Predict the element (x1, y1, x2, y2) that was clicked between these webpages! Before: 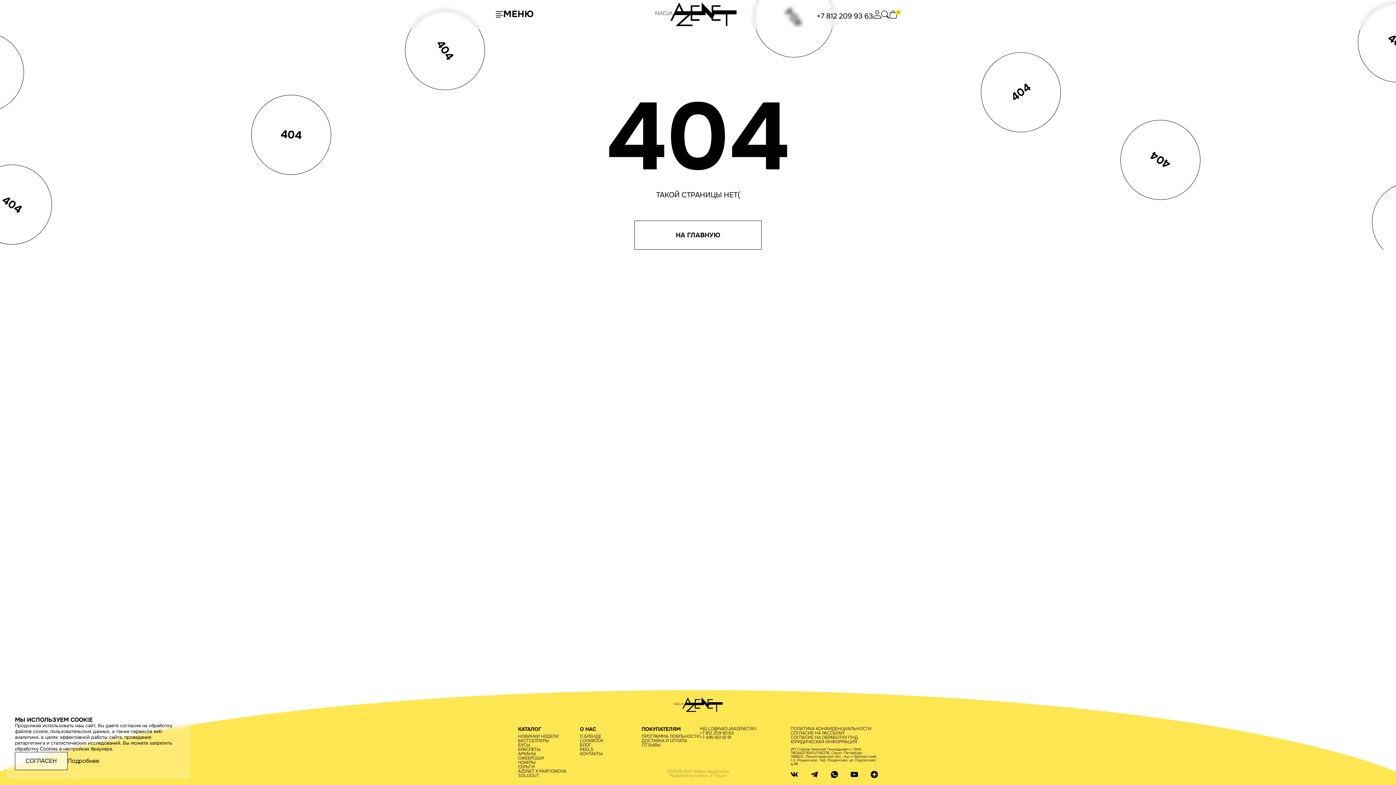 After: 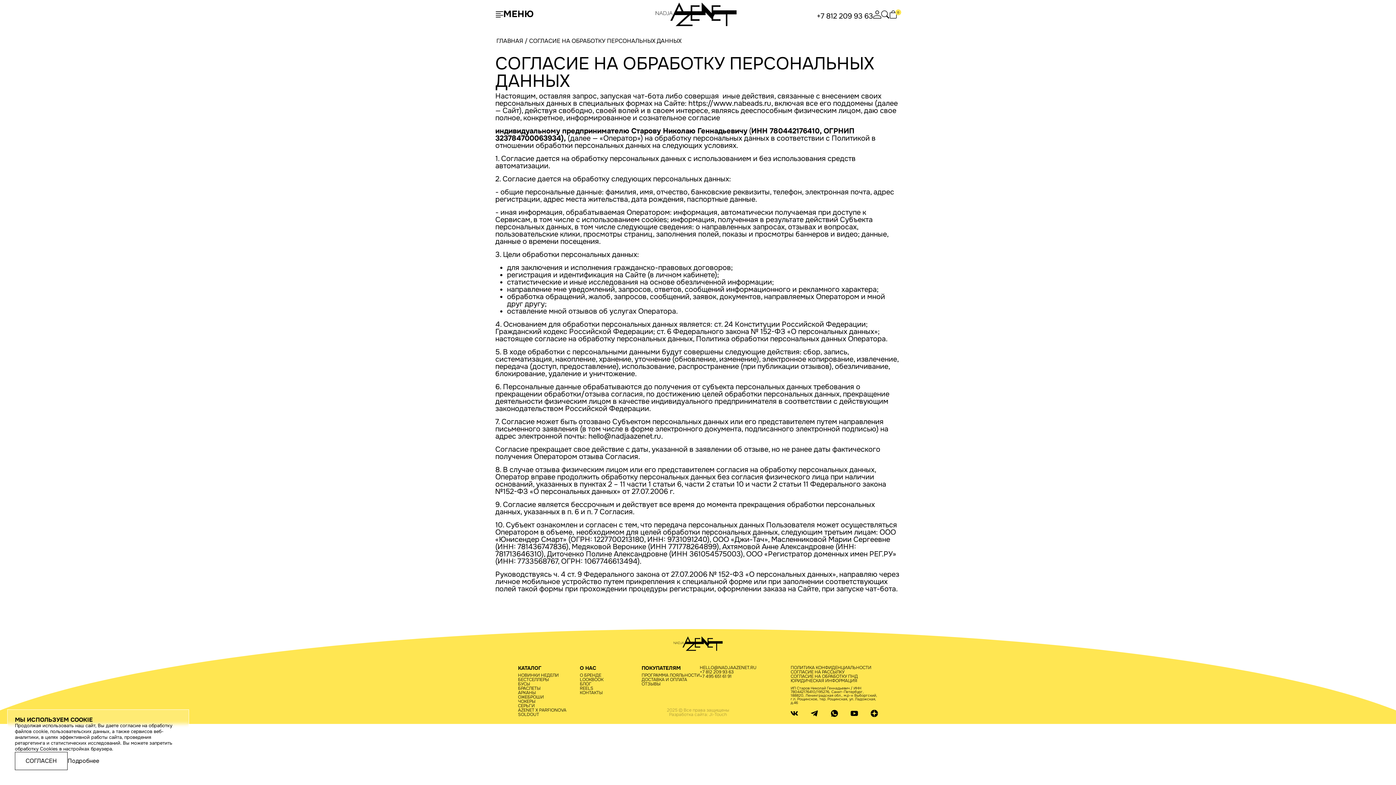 Action: bbox: (790, 735, 858, 740) label: СОГЛАСИЕ НА ОБРАБОТКУ ПНД